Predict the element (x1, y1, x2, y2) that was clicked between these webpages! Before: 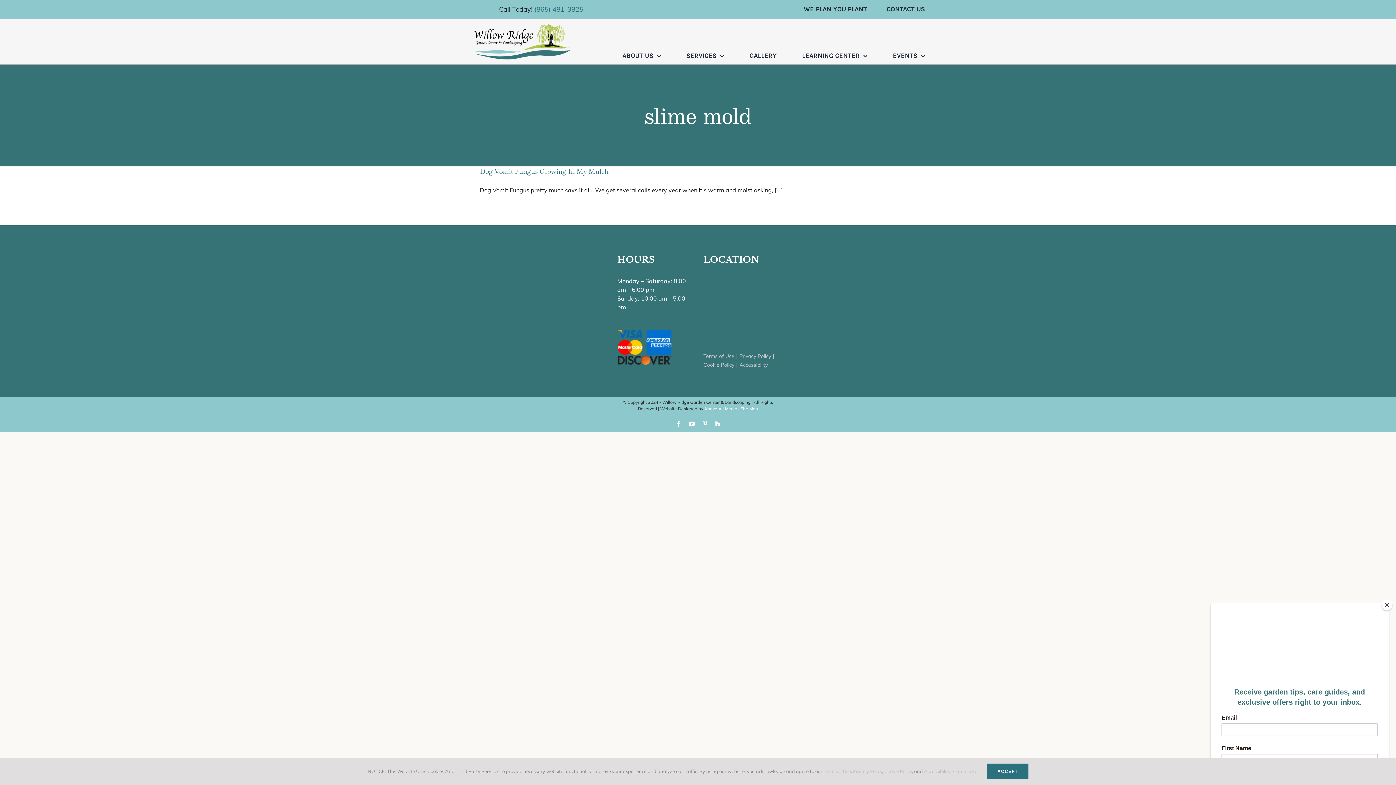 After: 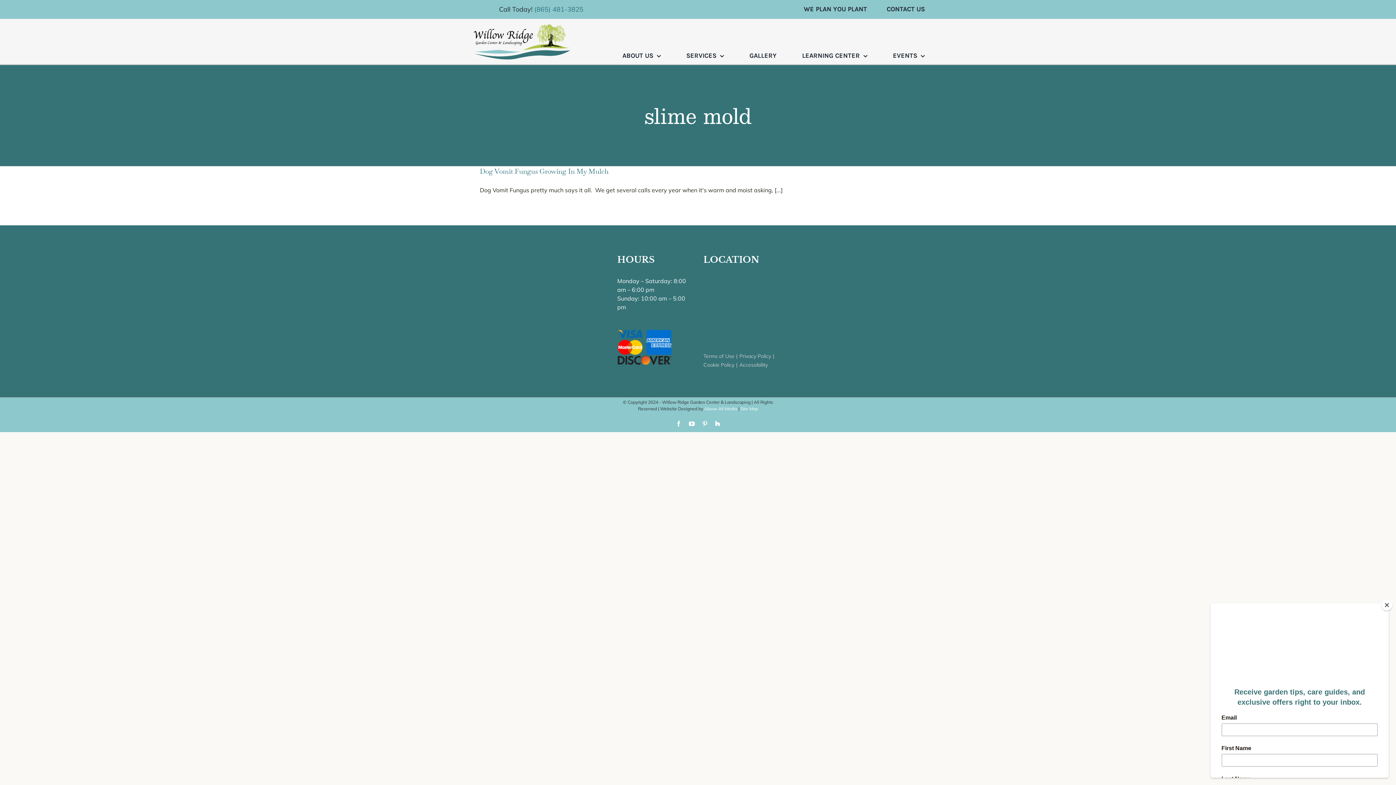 Action: bbox: (987, 764, 1028, 779) label: ACCEPT